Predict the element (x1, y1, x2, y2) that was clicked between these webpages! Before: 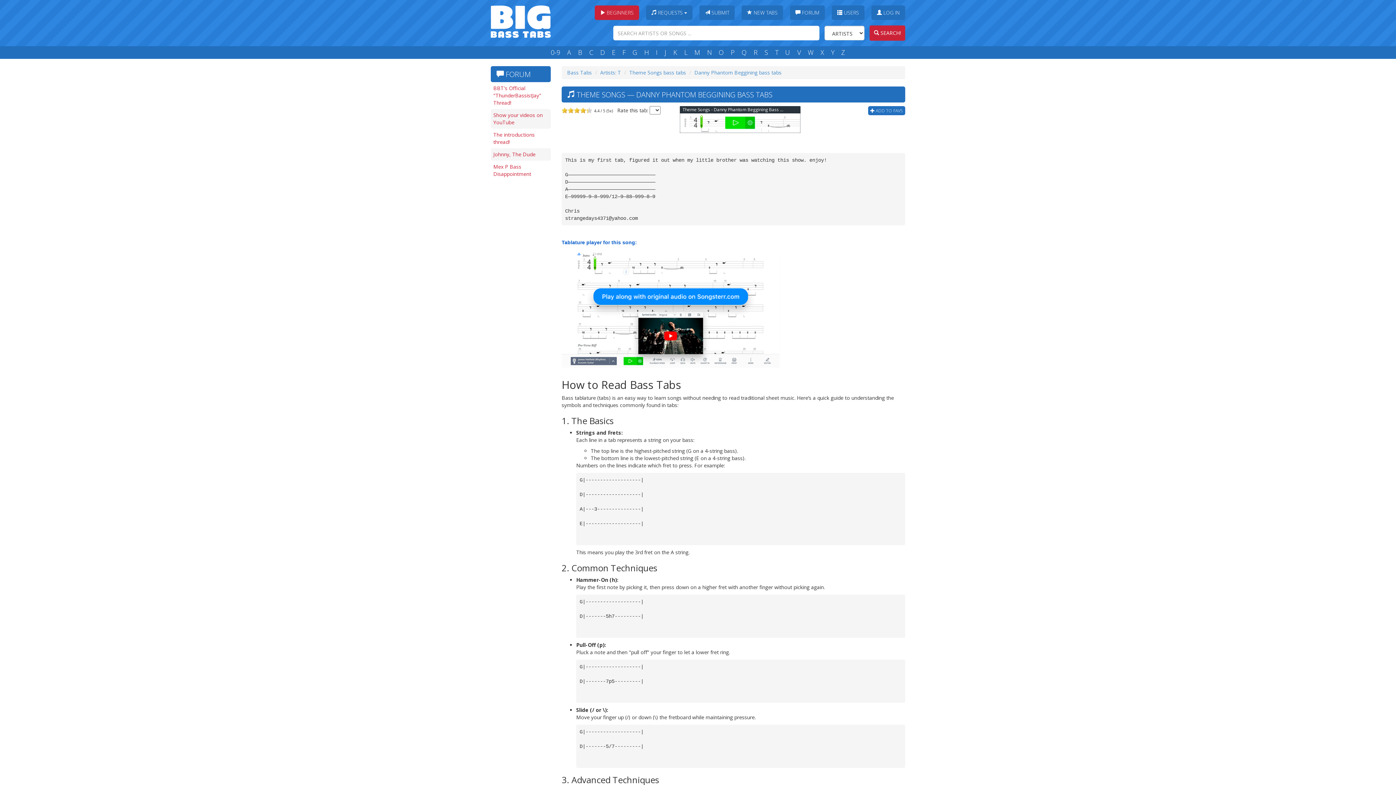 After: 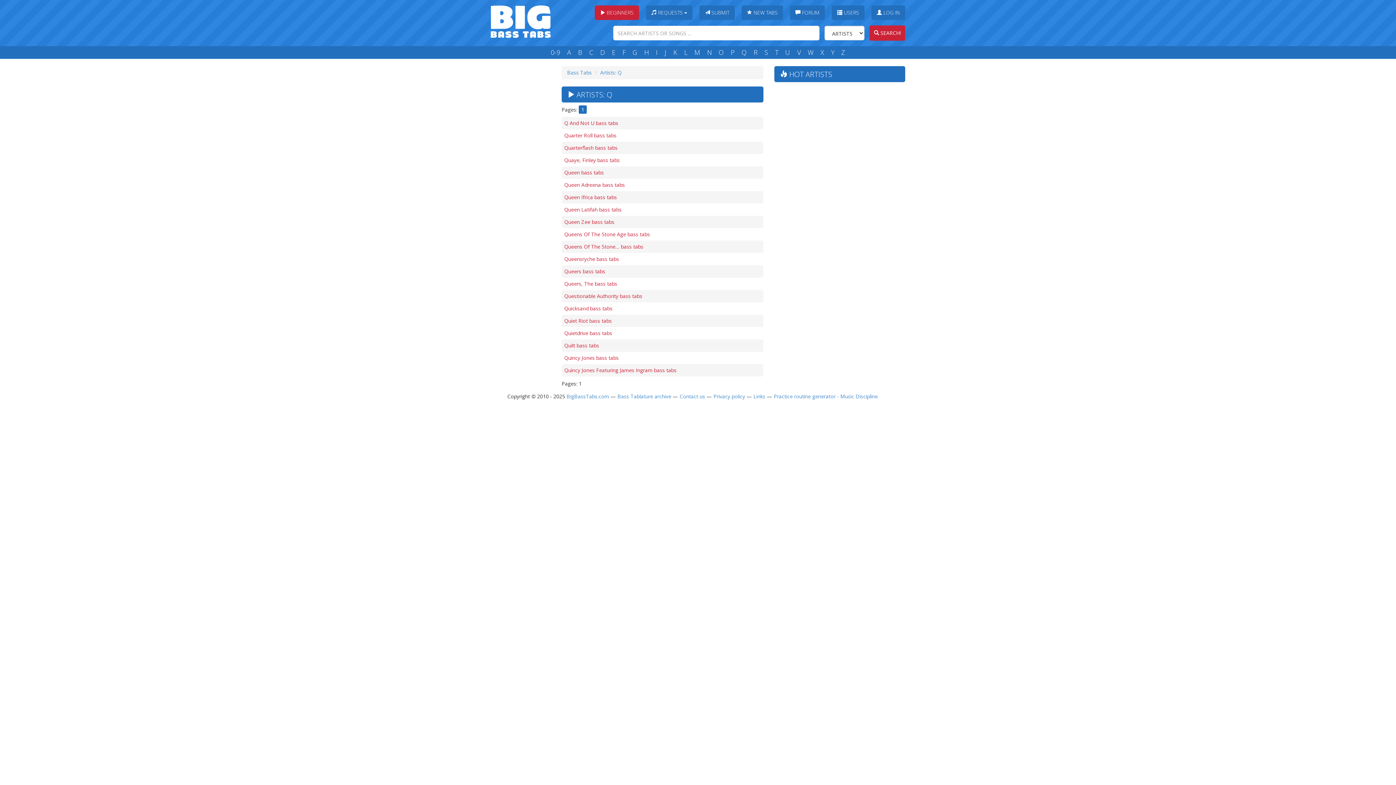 Action: label: Q bbox: (739, 48, 749, 57)